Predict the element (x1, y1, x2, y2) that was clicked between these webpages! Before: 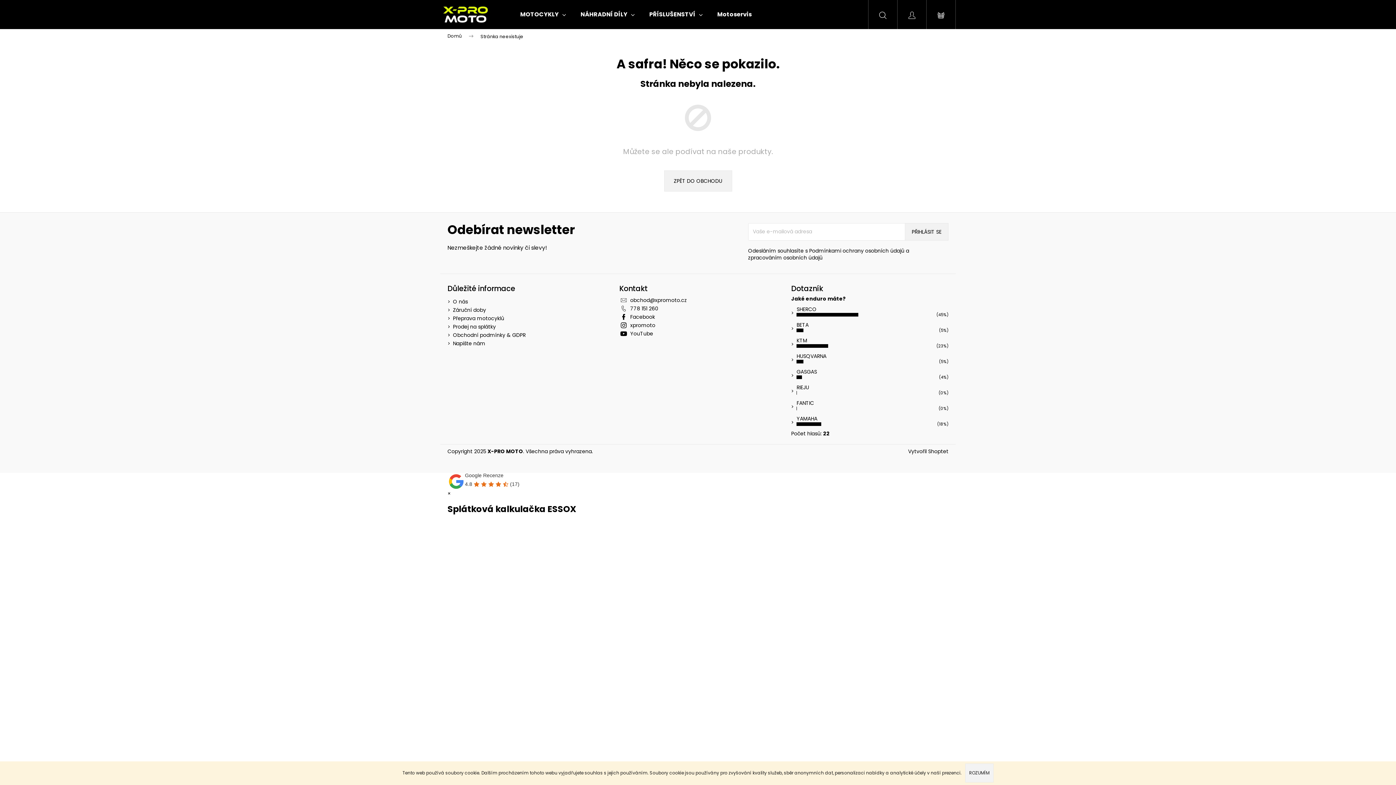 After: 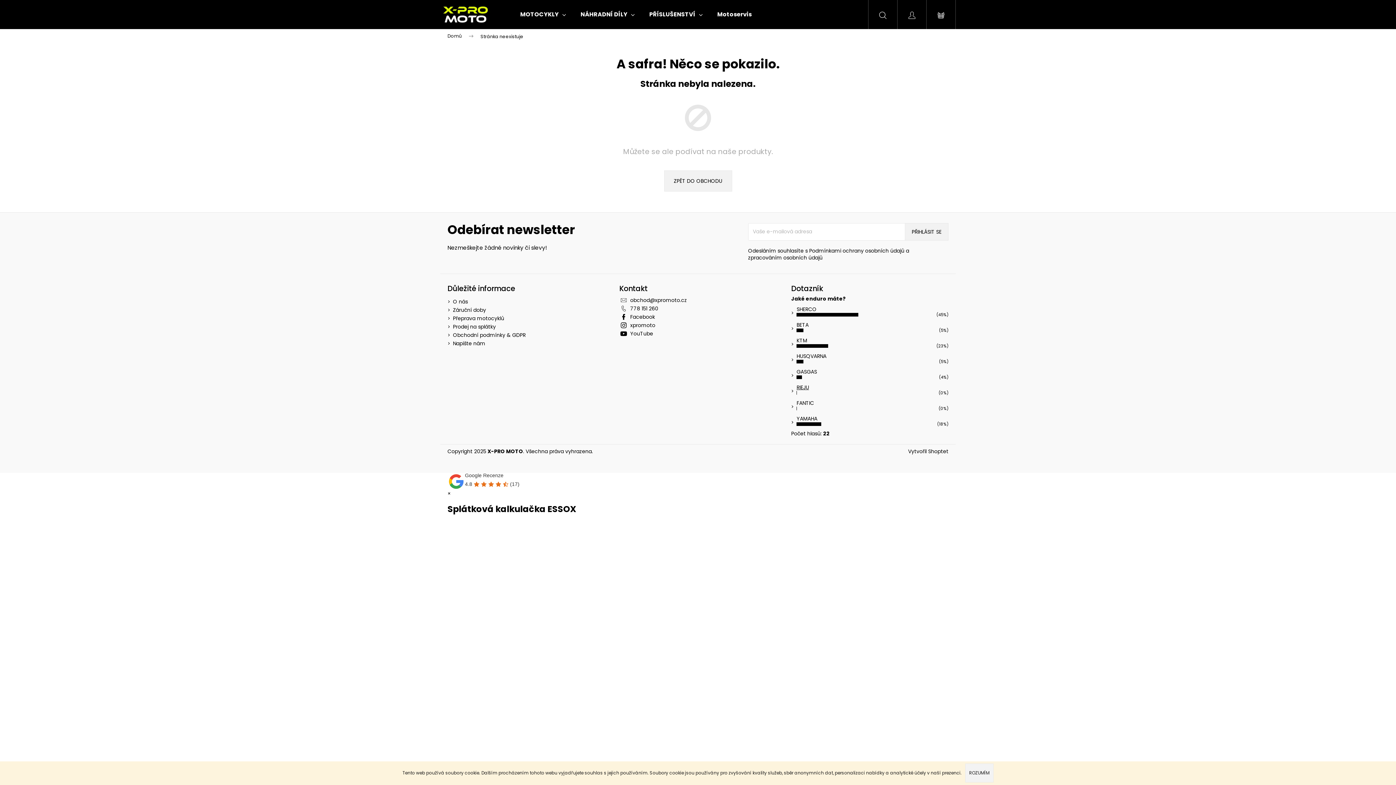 Action: label: RIEJU bbox: (796, 383, 809, 391)